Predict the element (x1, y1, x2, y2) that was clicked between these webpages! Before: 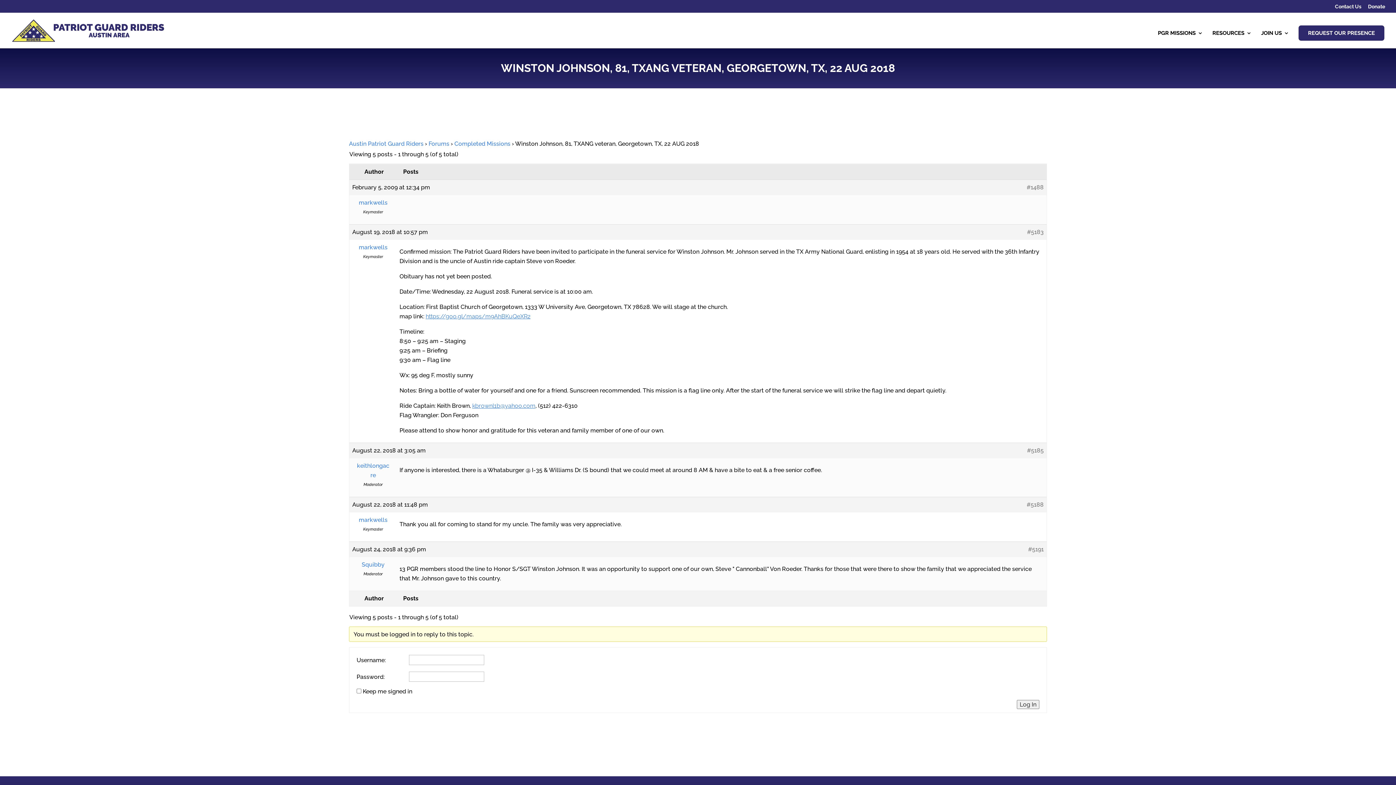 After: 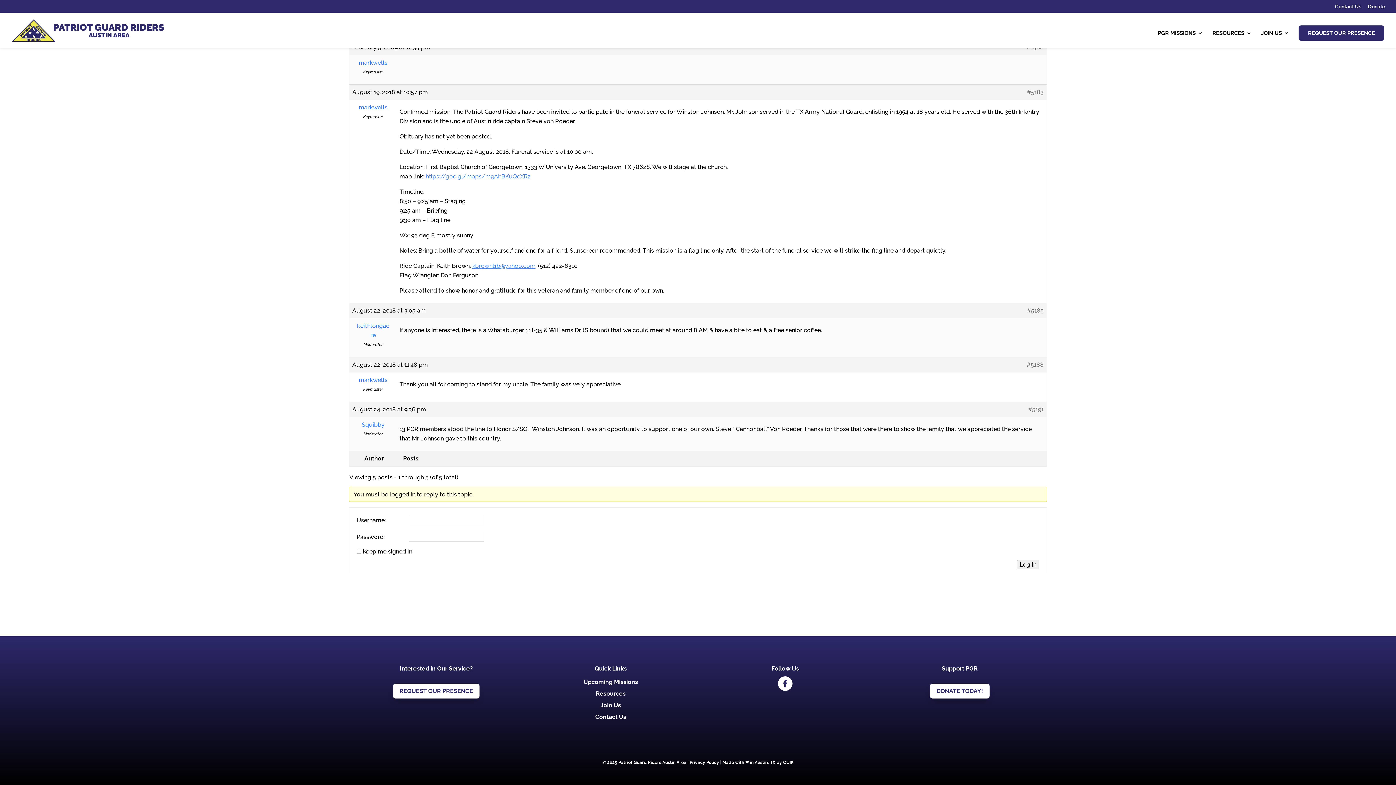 Action: label: #5191 bbox: (1028, 545, 1044, 554)